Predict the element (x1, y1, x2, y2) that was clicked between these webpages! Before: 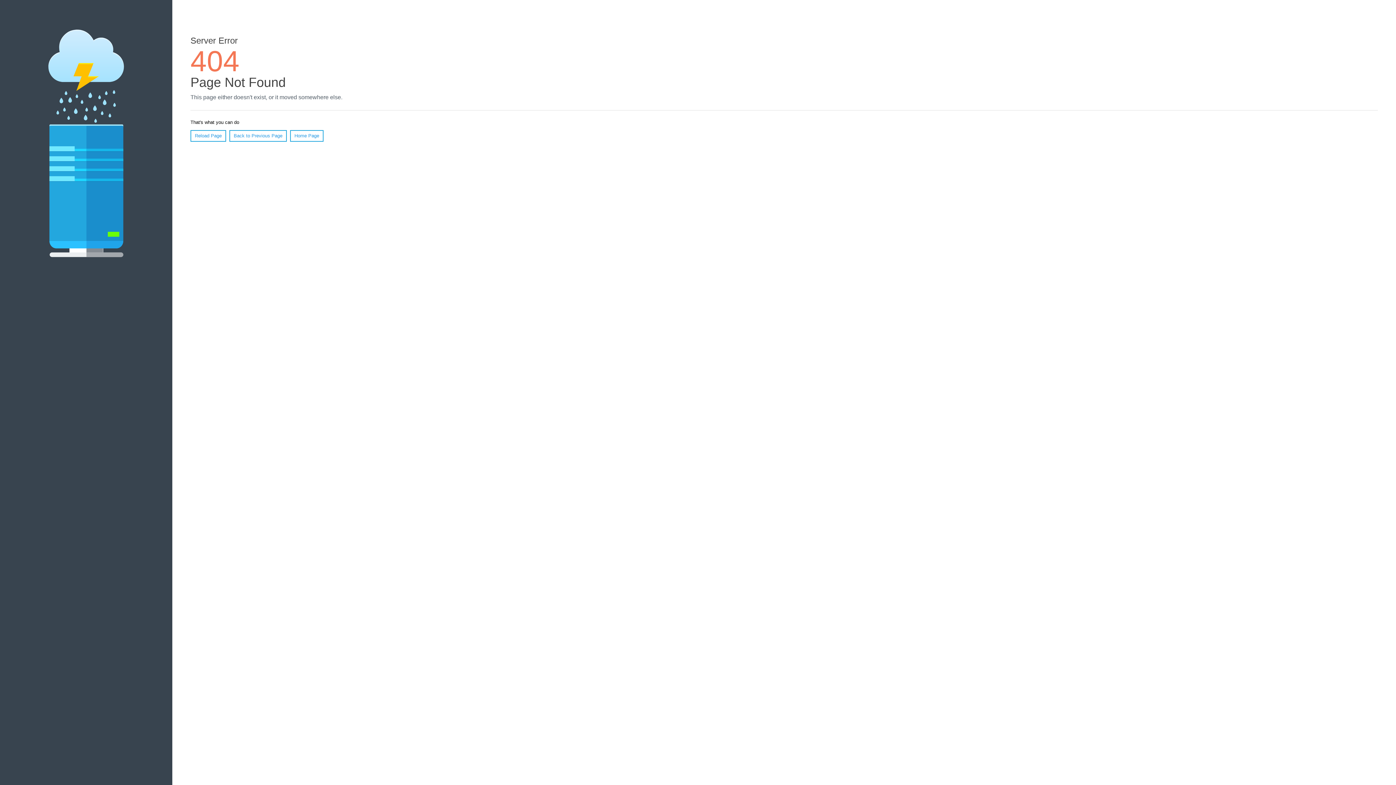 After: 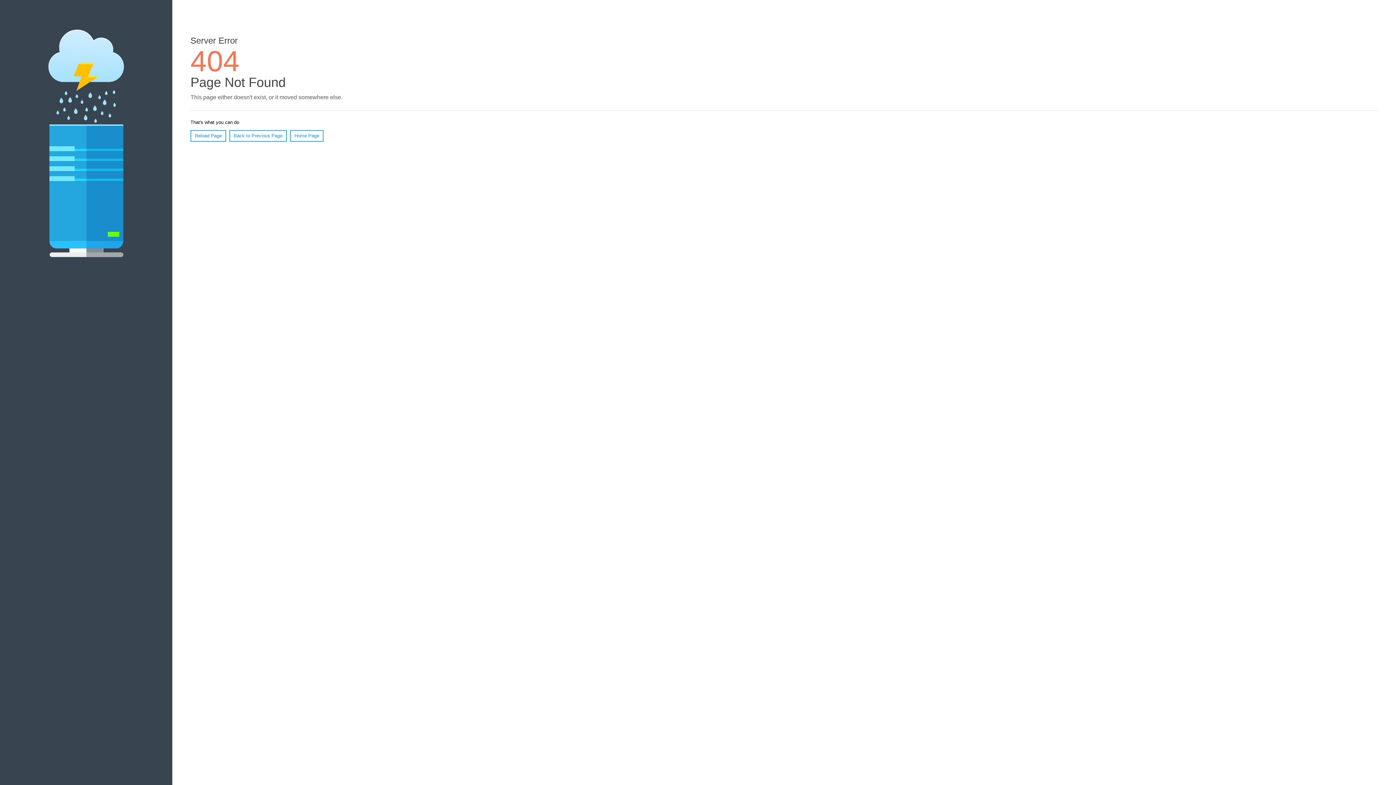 Action: bbox: (190, 130, 226, 141) label: Reload Page